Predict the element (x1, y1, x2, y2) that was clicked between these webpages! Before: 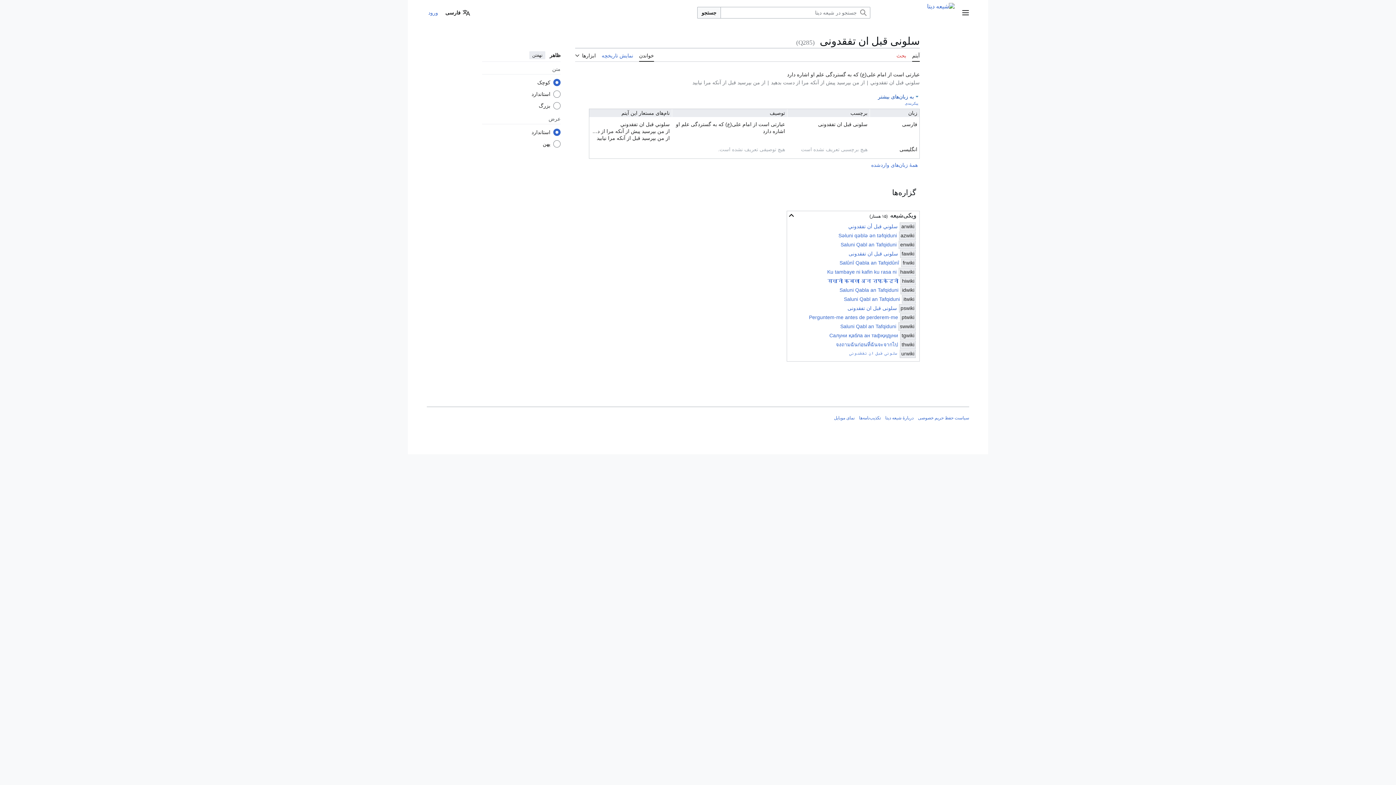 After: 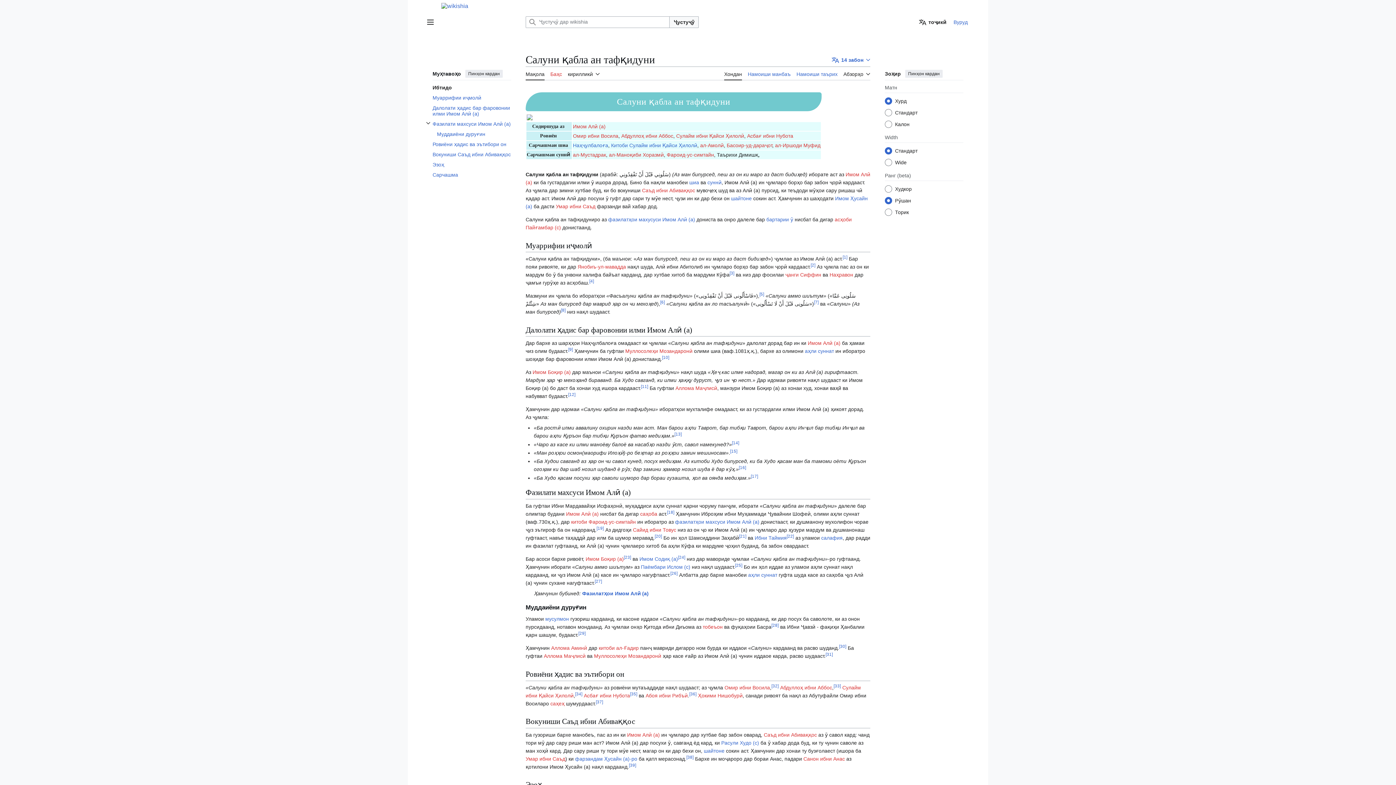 Action: bbox: (829, 332, 898, 338) label: Салуни қабла ан тафқидуни